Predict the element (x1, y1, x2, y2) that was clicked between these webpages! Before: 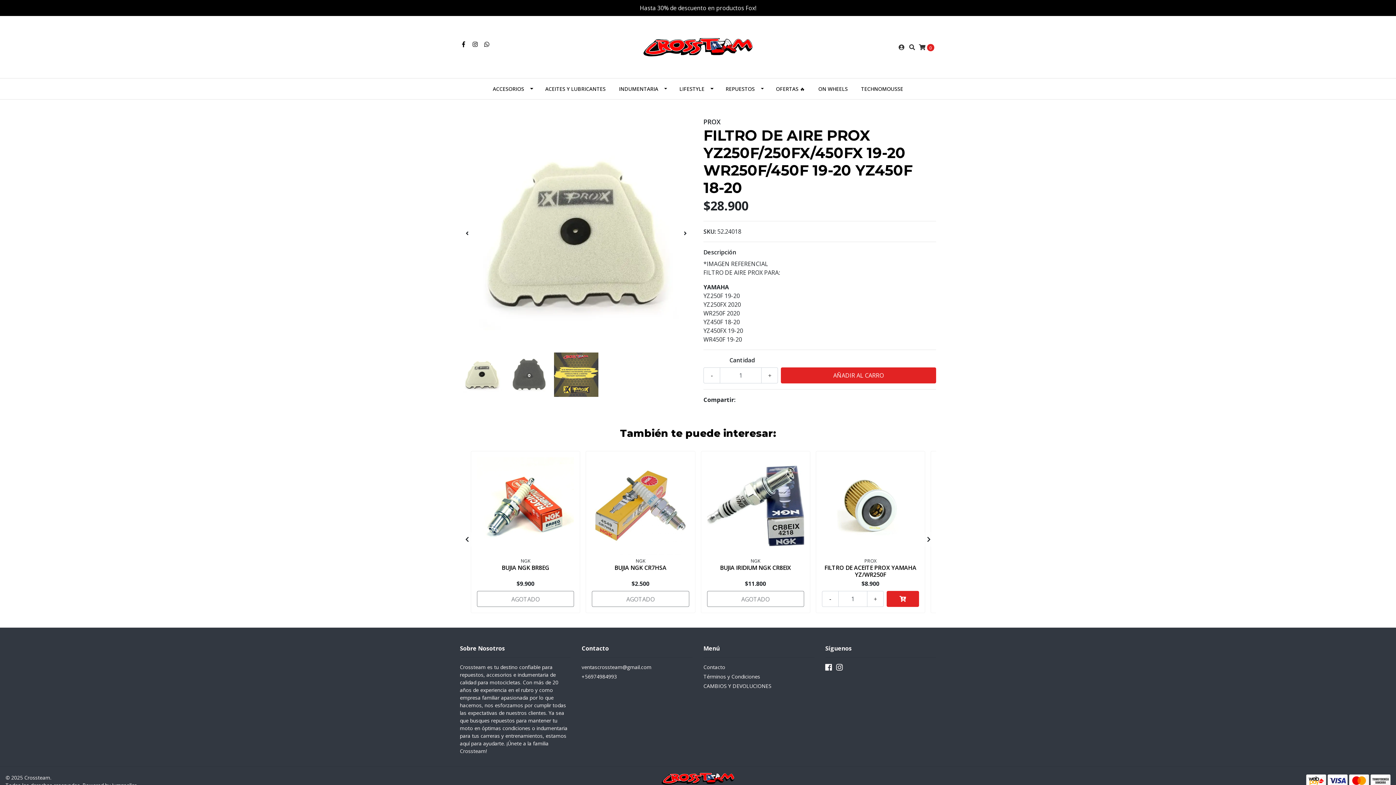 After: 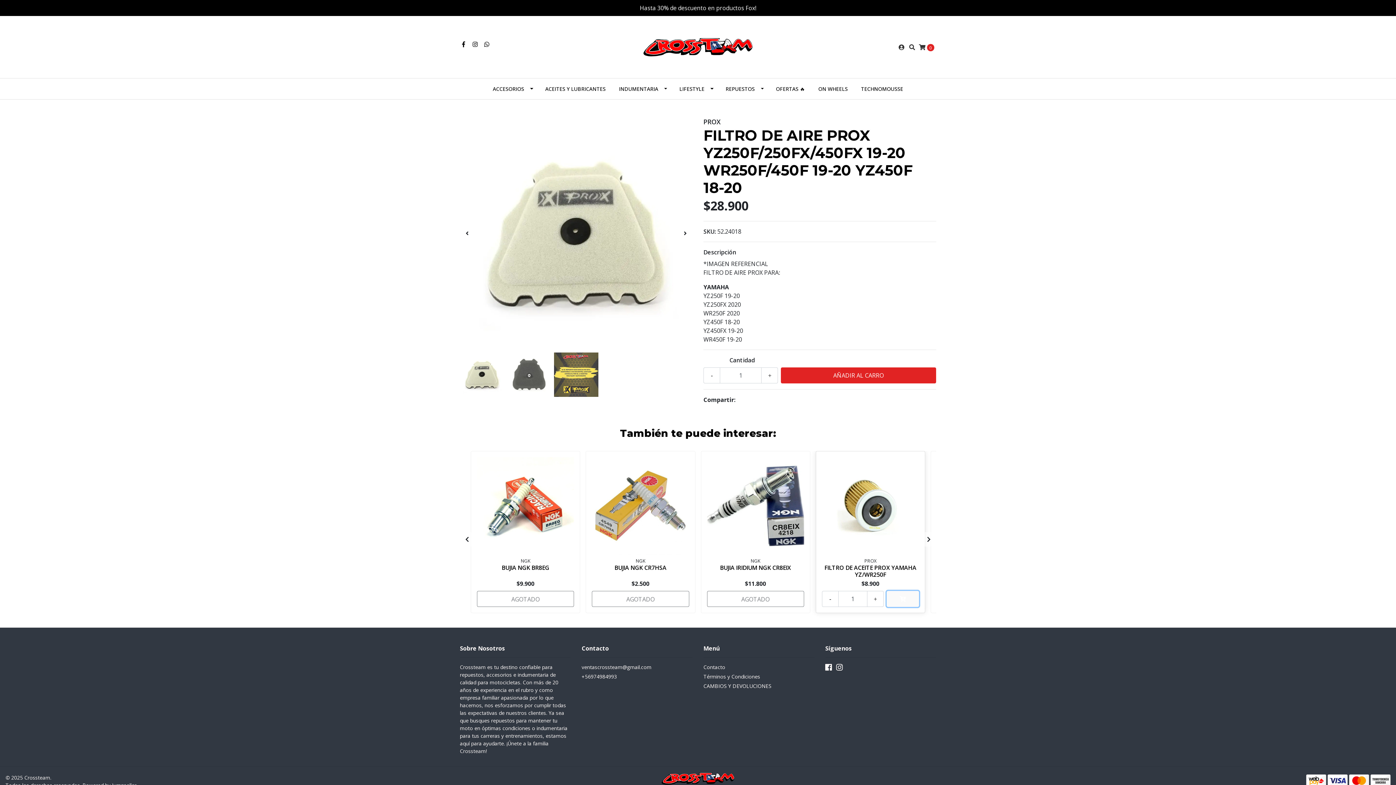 Action: bbox: (886, 591, 919, 607)